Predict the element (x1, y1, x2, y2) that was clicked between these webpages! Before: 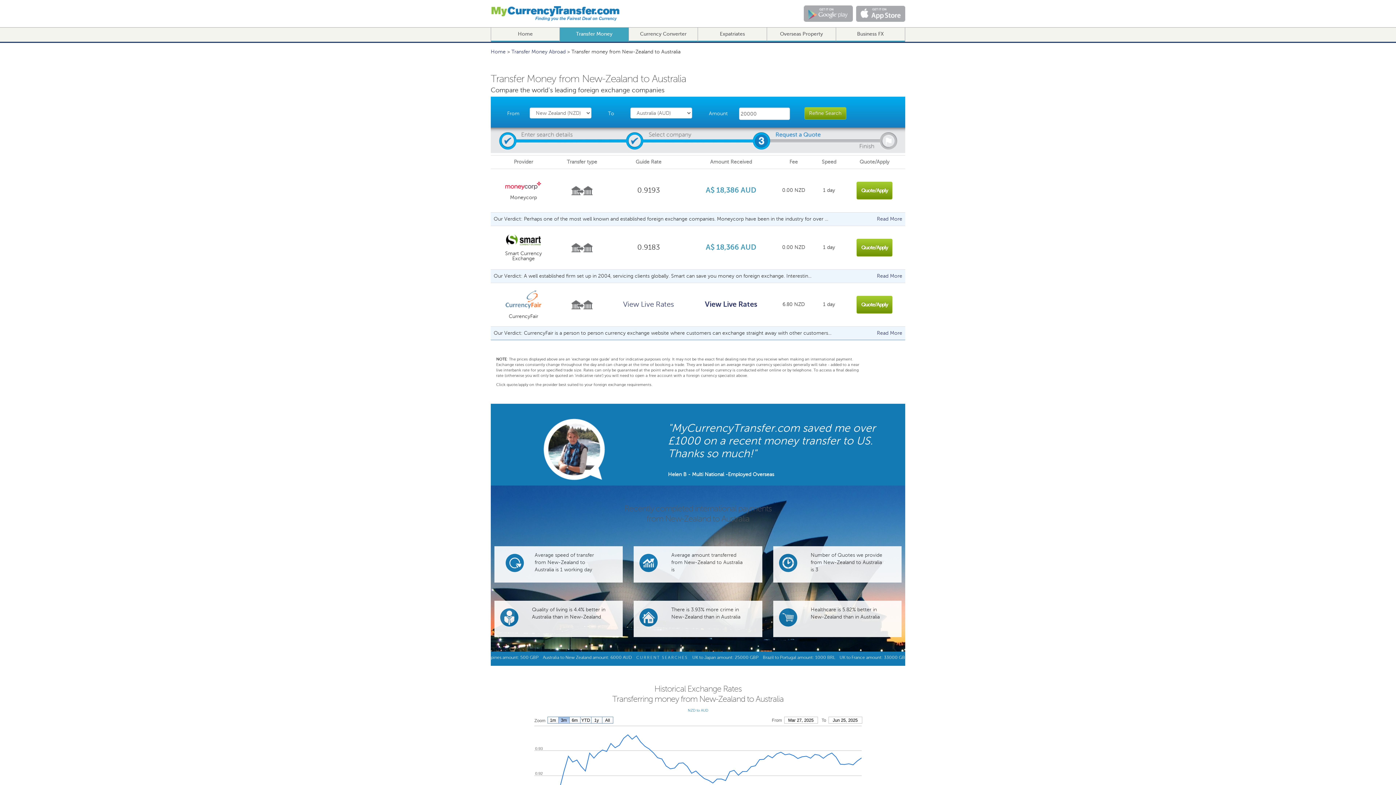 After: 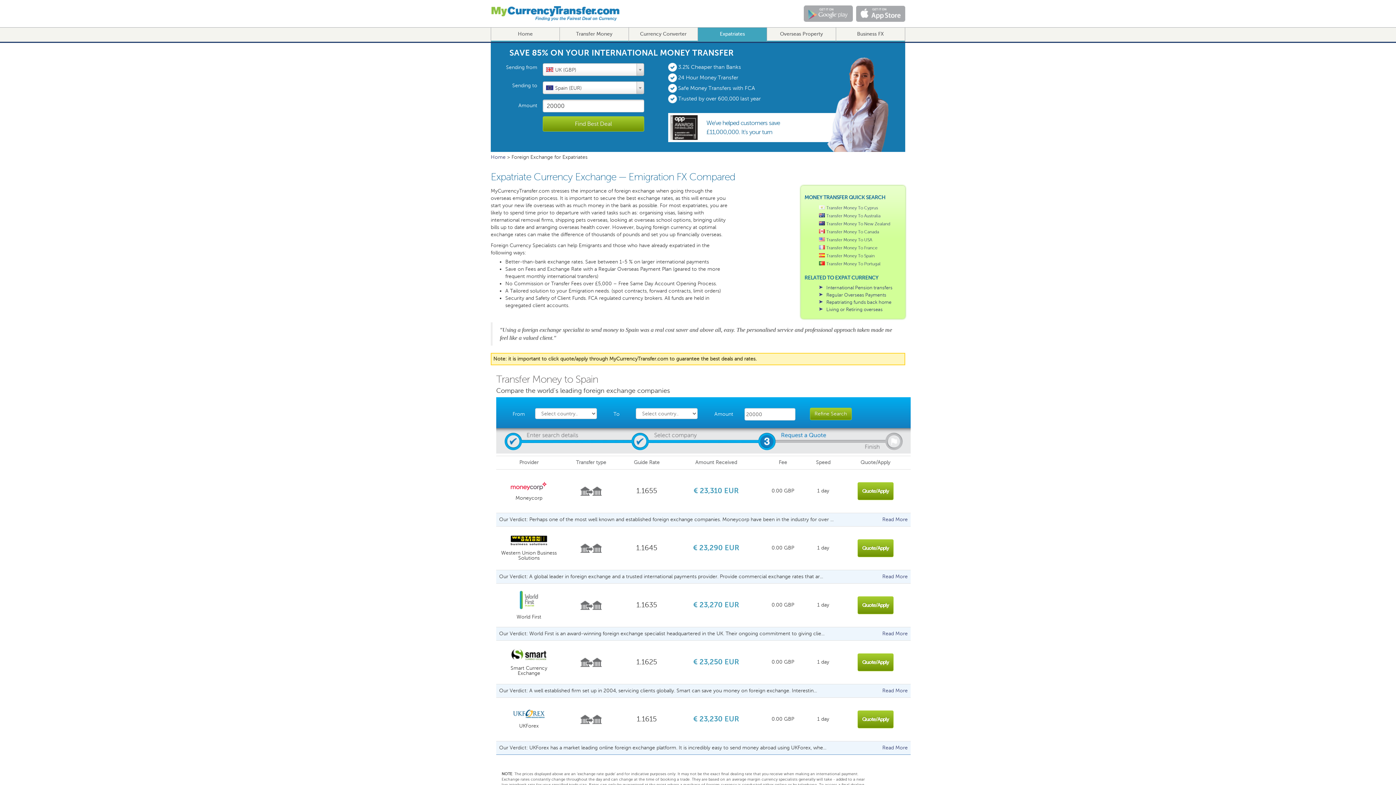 Action: bbox: (698, 27, 766, 41) label: Expatriates